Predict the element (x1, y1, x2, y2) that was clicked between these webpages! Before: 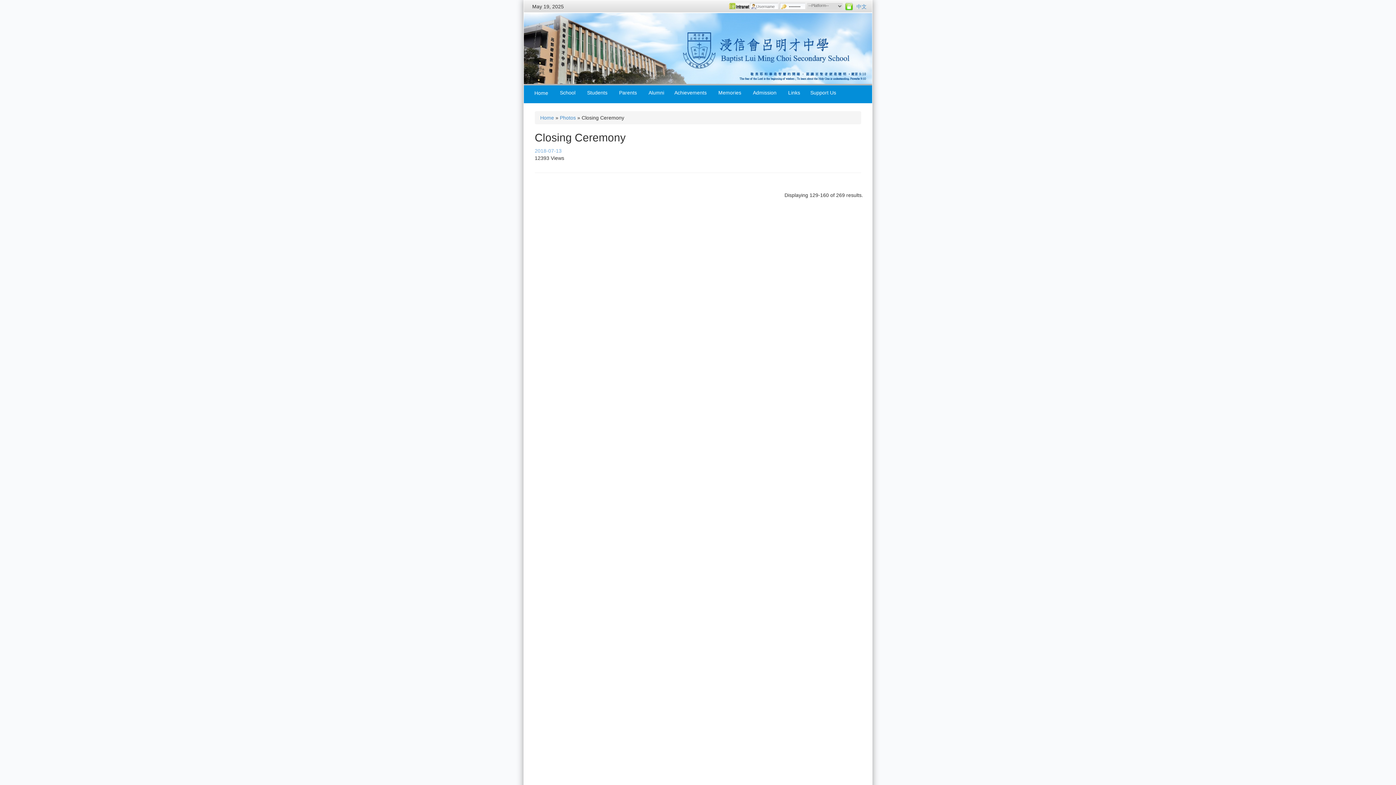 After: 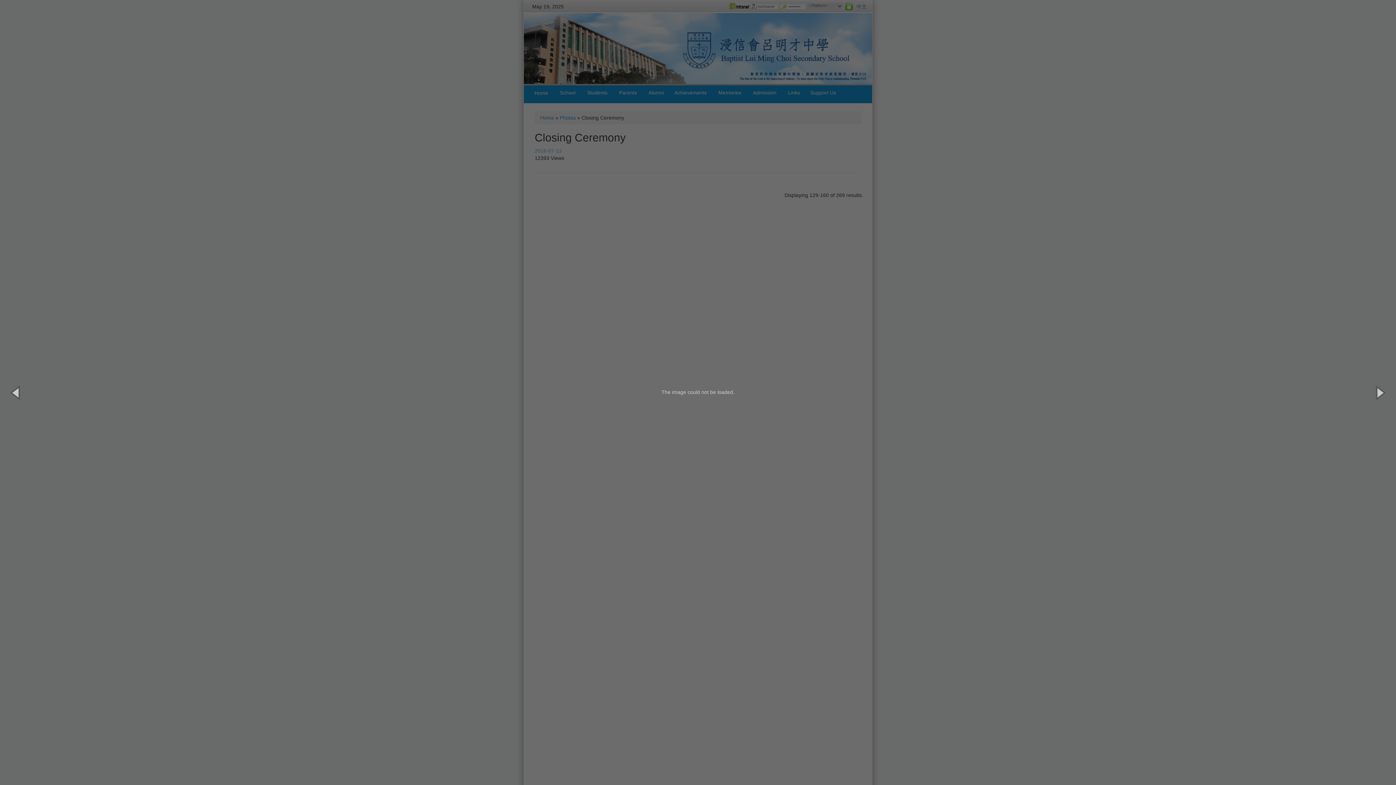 Action: bbox: (530, 517, 610, 590)